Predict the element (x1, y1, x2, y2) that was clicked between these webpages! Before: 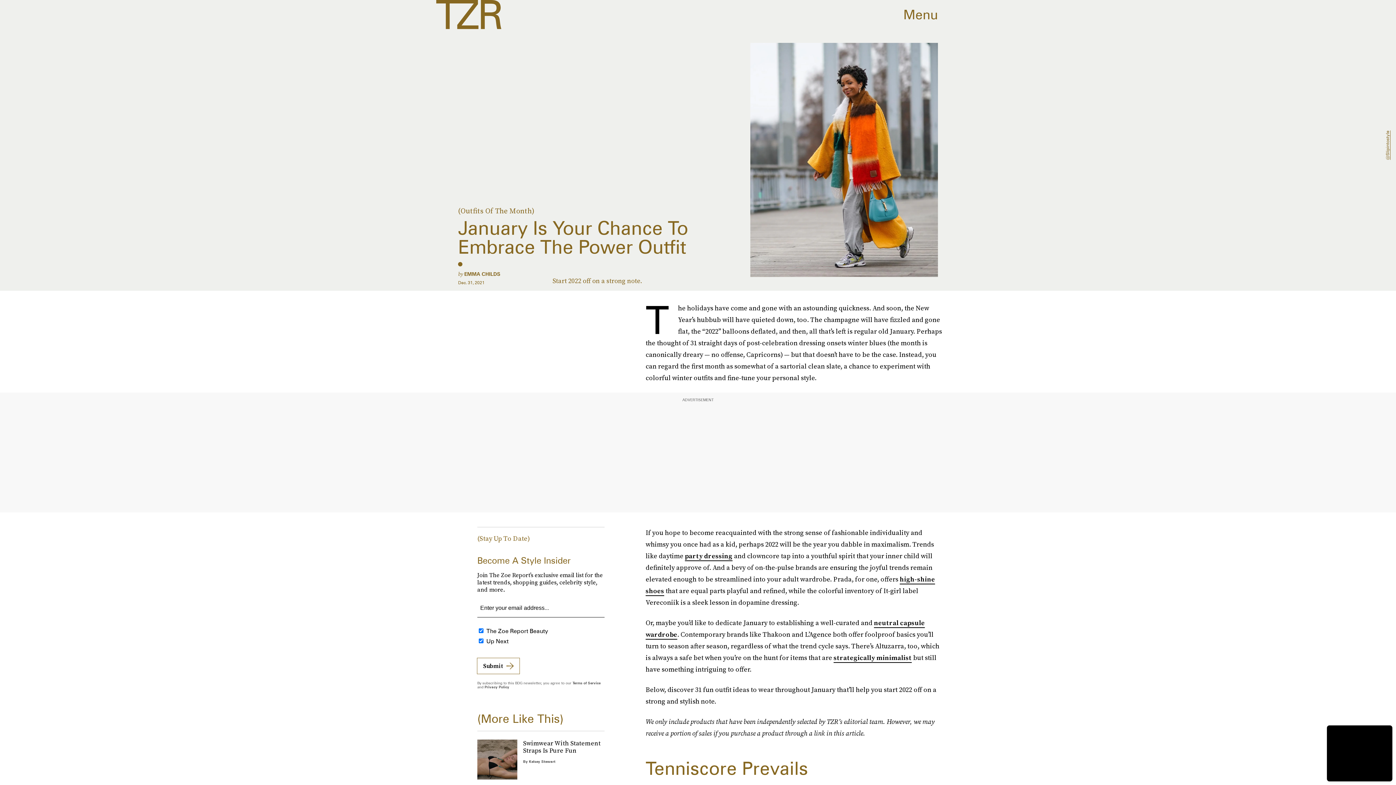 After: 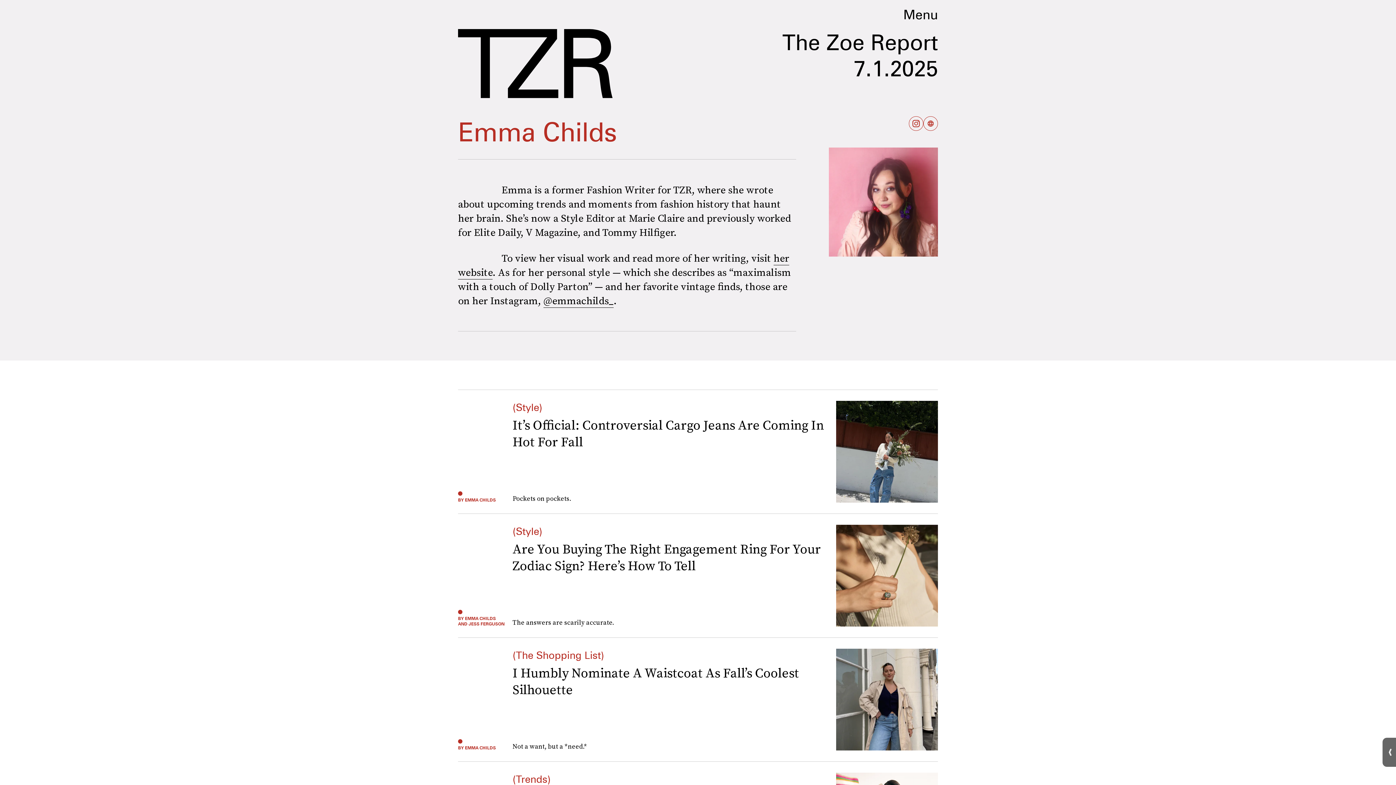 Action: bbox: (464, 271, 500, 277) label: EMMA CHILDS